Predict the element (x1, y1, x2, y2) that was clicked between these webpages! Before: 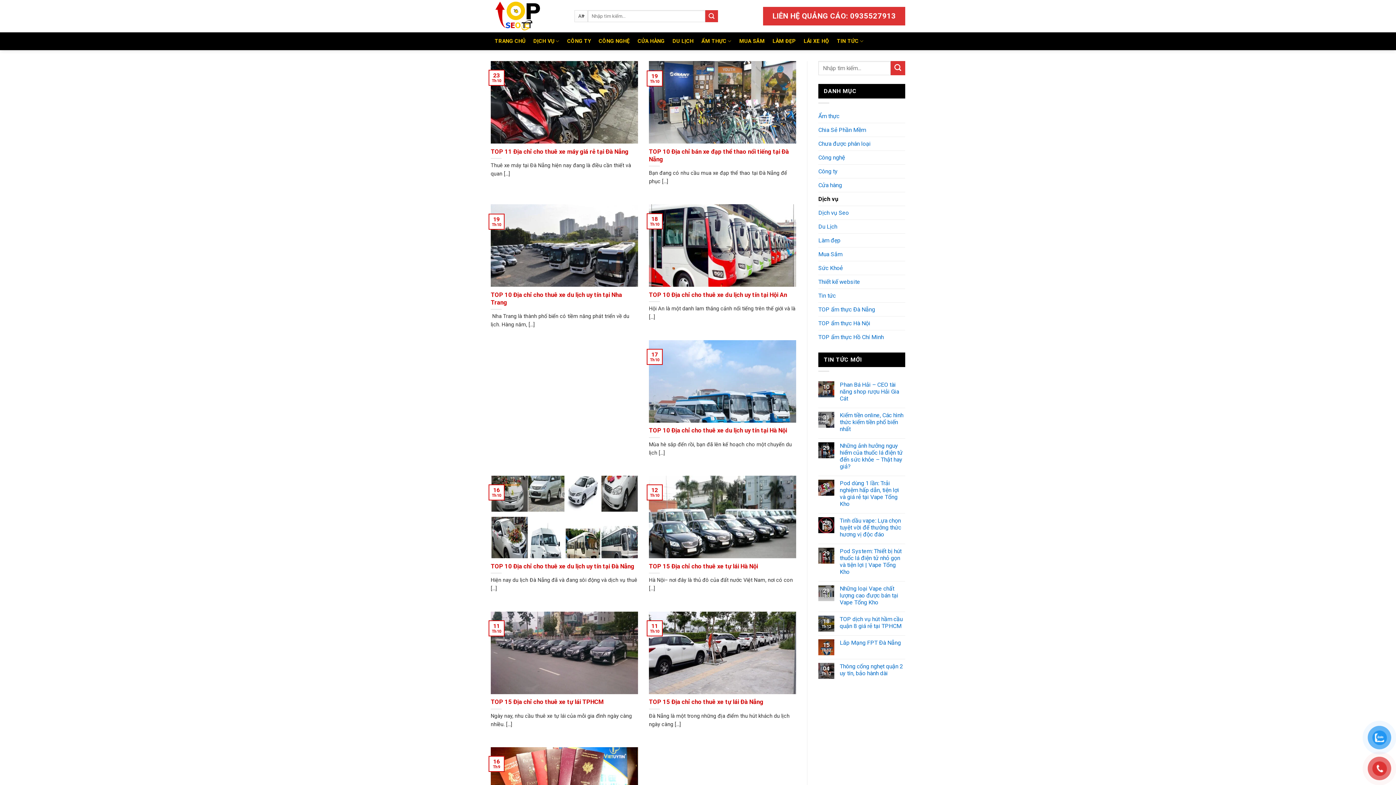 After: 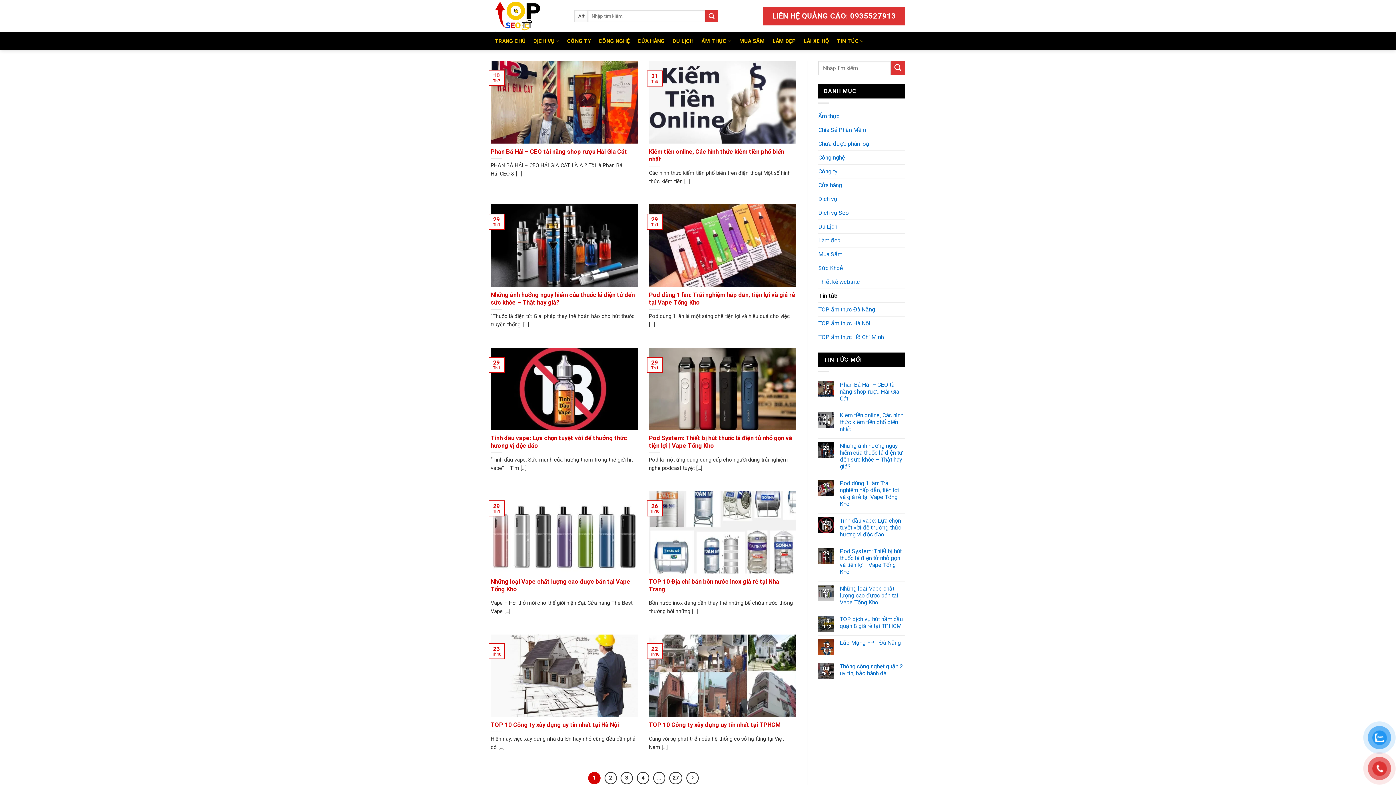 Action: label: Tin tức bbox: (818, 288, 836, 302)